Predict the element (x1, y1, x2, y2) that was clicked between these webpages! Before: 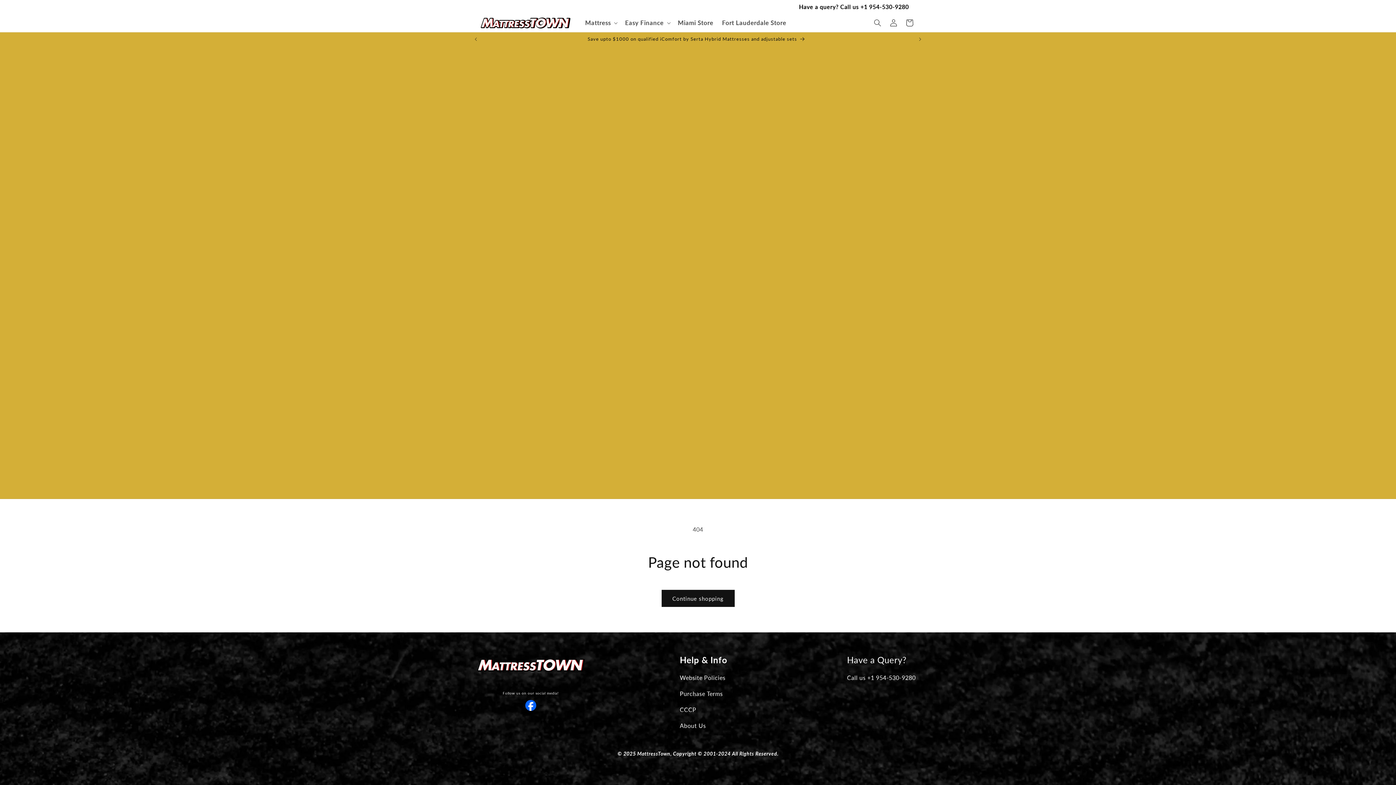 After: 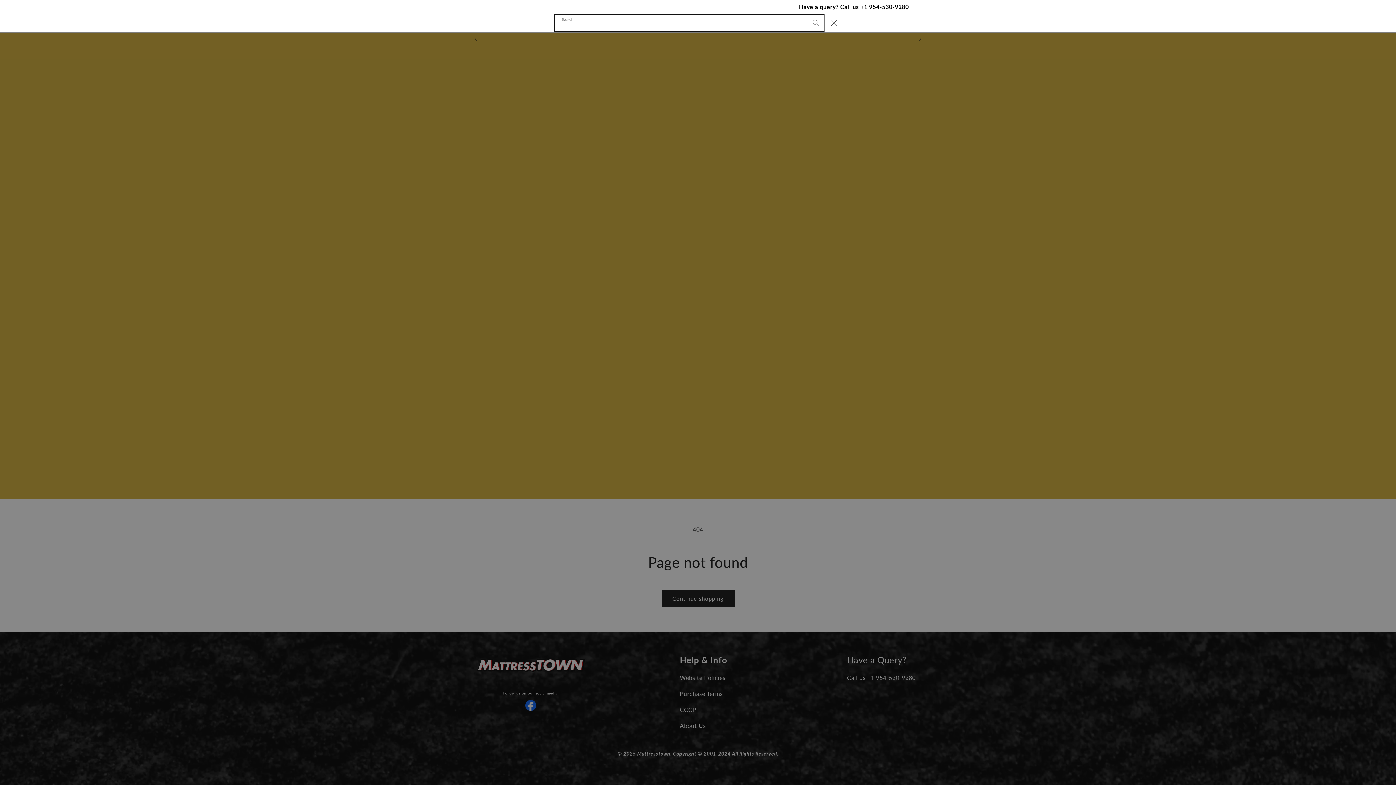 Action: bbox: (869, 14, 885, 30) label: Search